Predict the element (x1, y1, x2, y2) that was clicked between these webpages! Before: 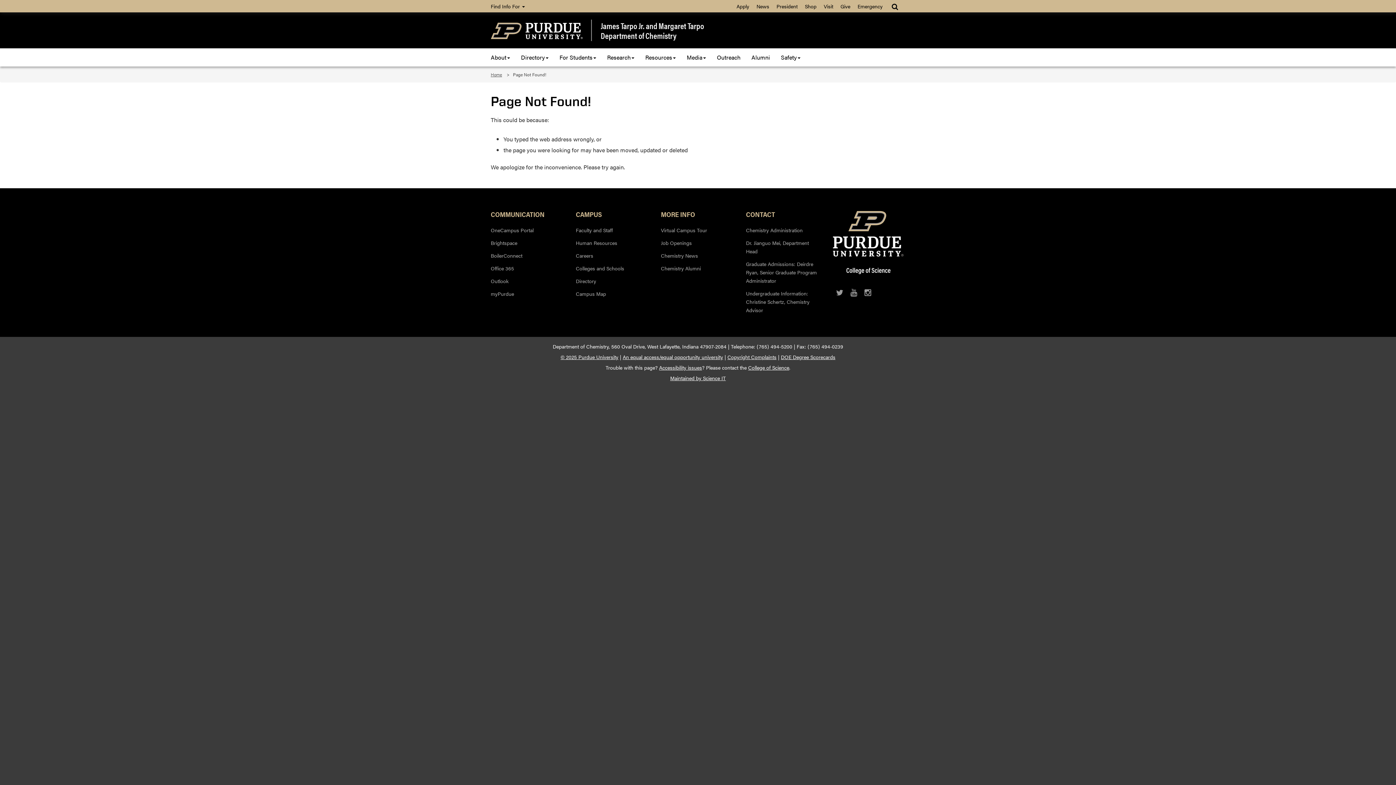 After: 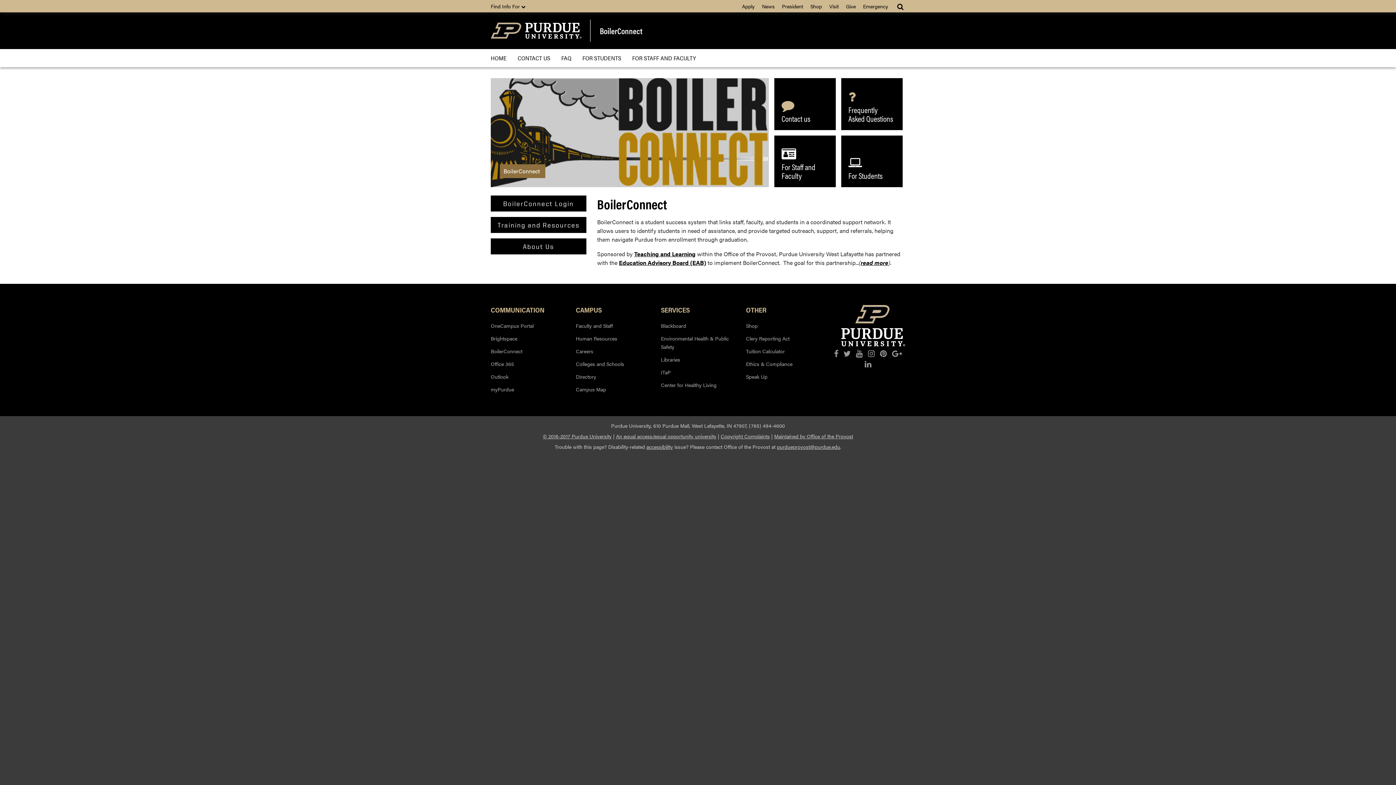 Action: bbox: (490, 248, 565, 260) label: BoilerConnect